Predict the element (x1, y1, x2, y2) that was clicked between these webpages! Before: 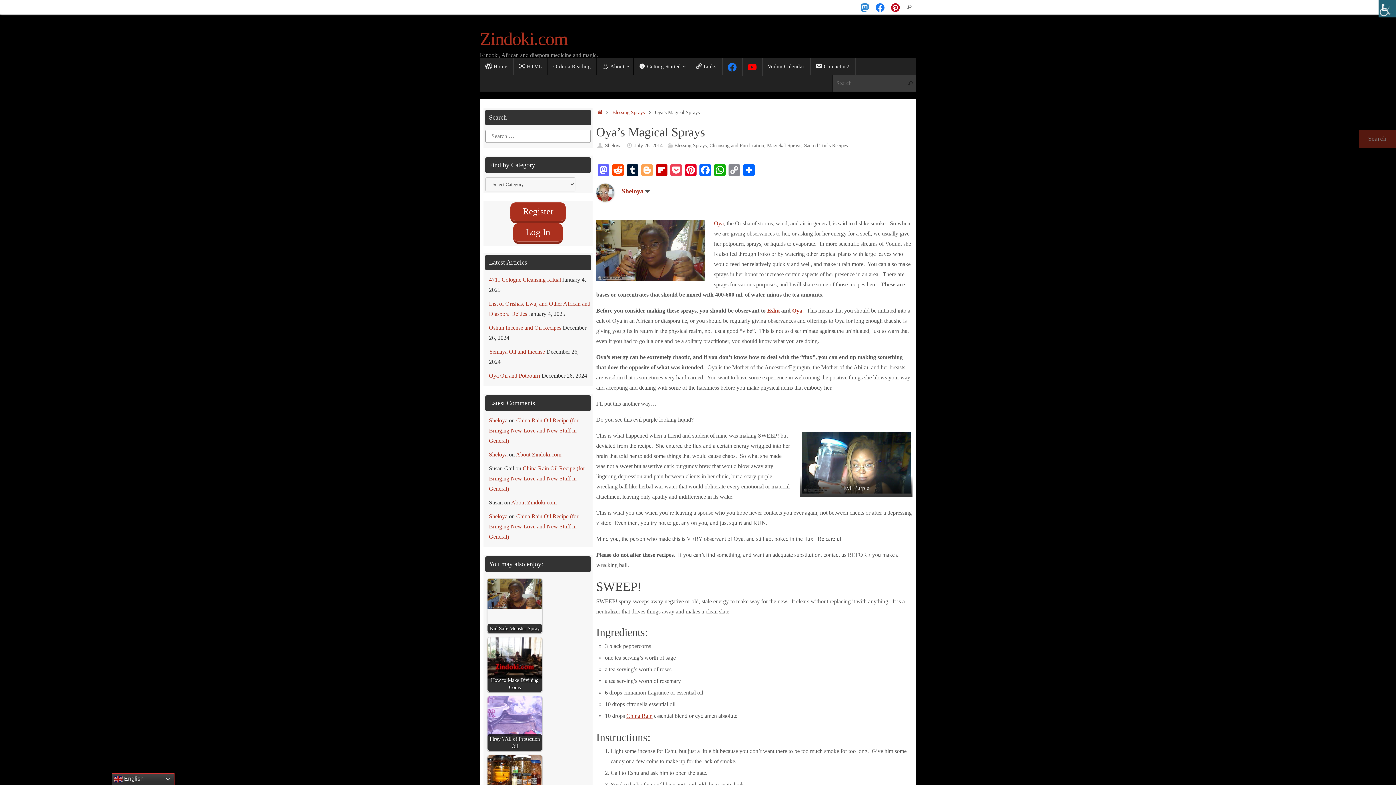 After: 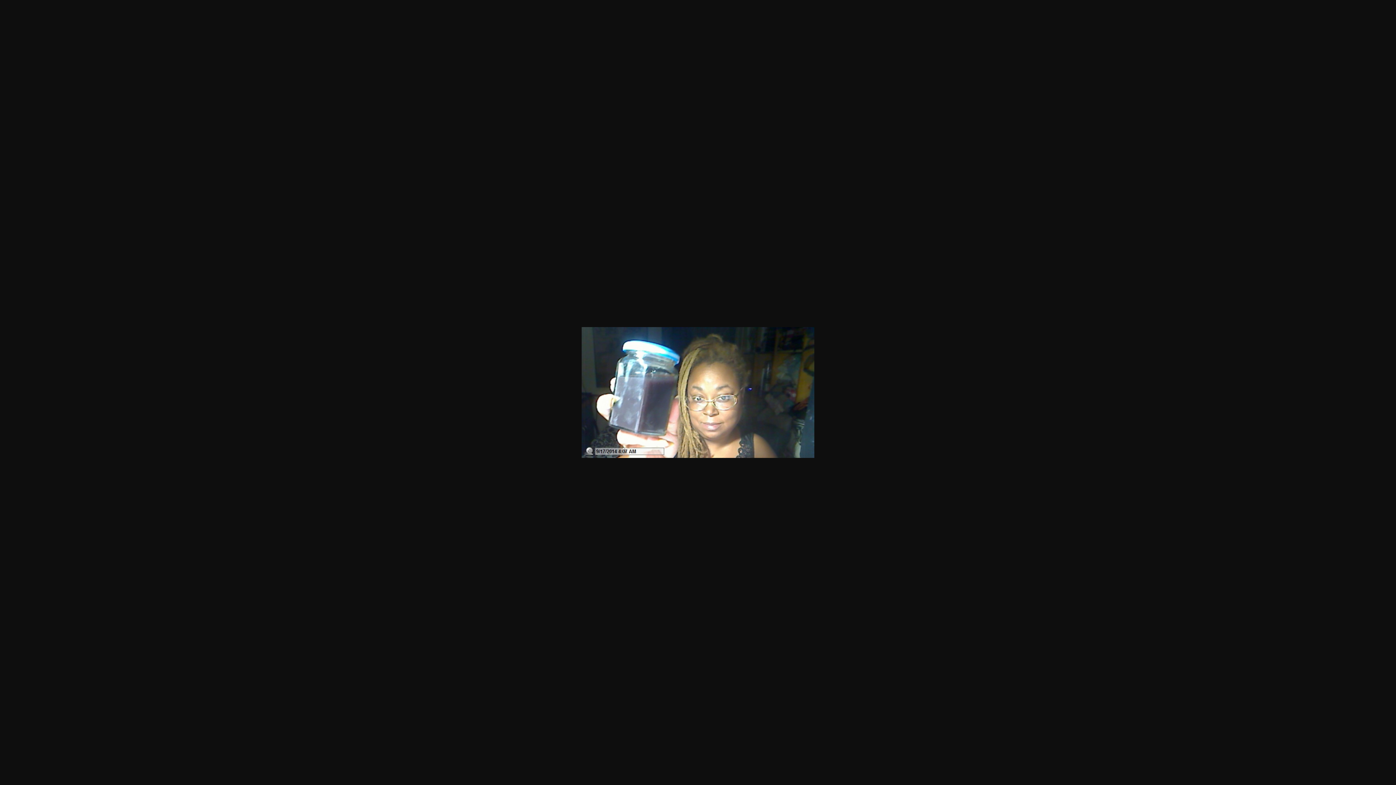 Action: bbox: (801, 432, 910, 493)